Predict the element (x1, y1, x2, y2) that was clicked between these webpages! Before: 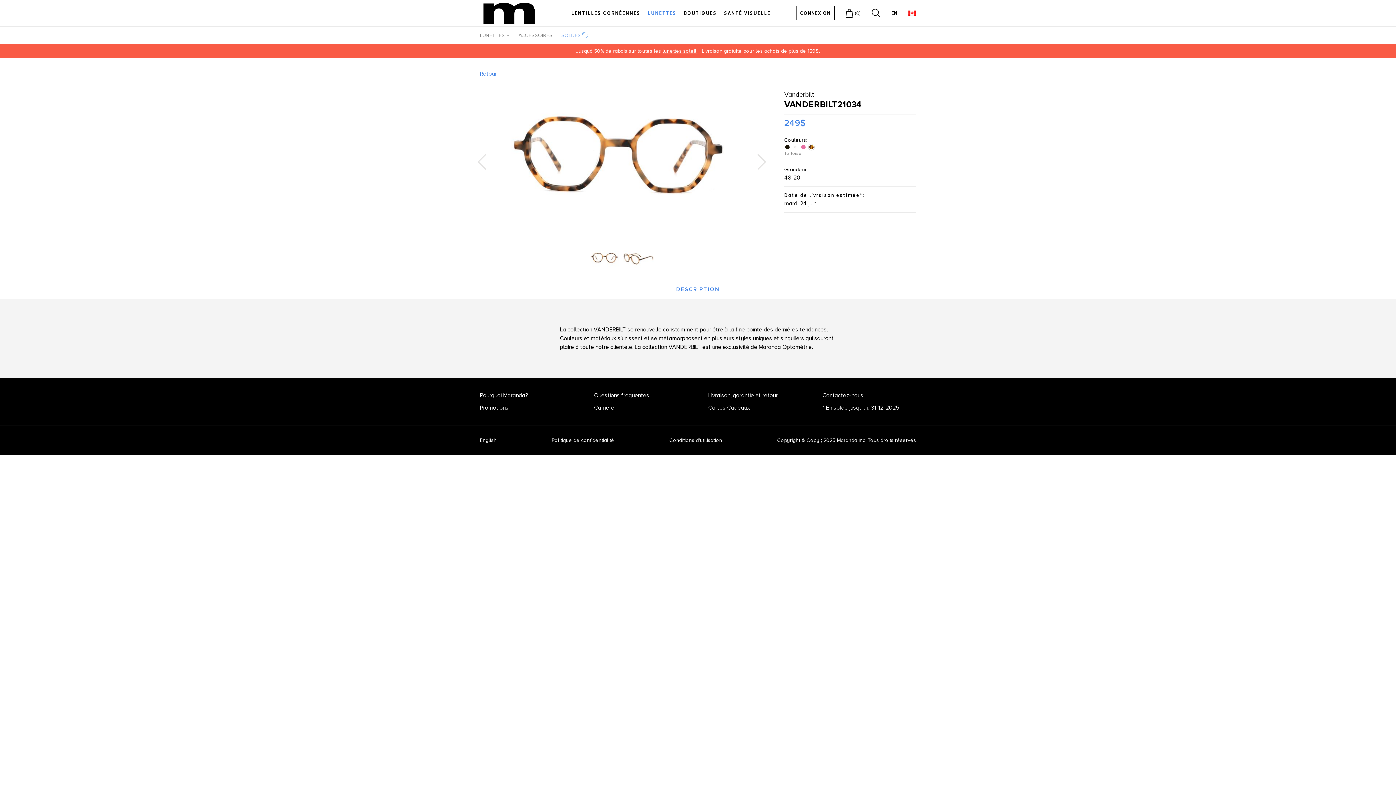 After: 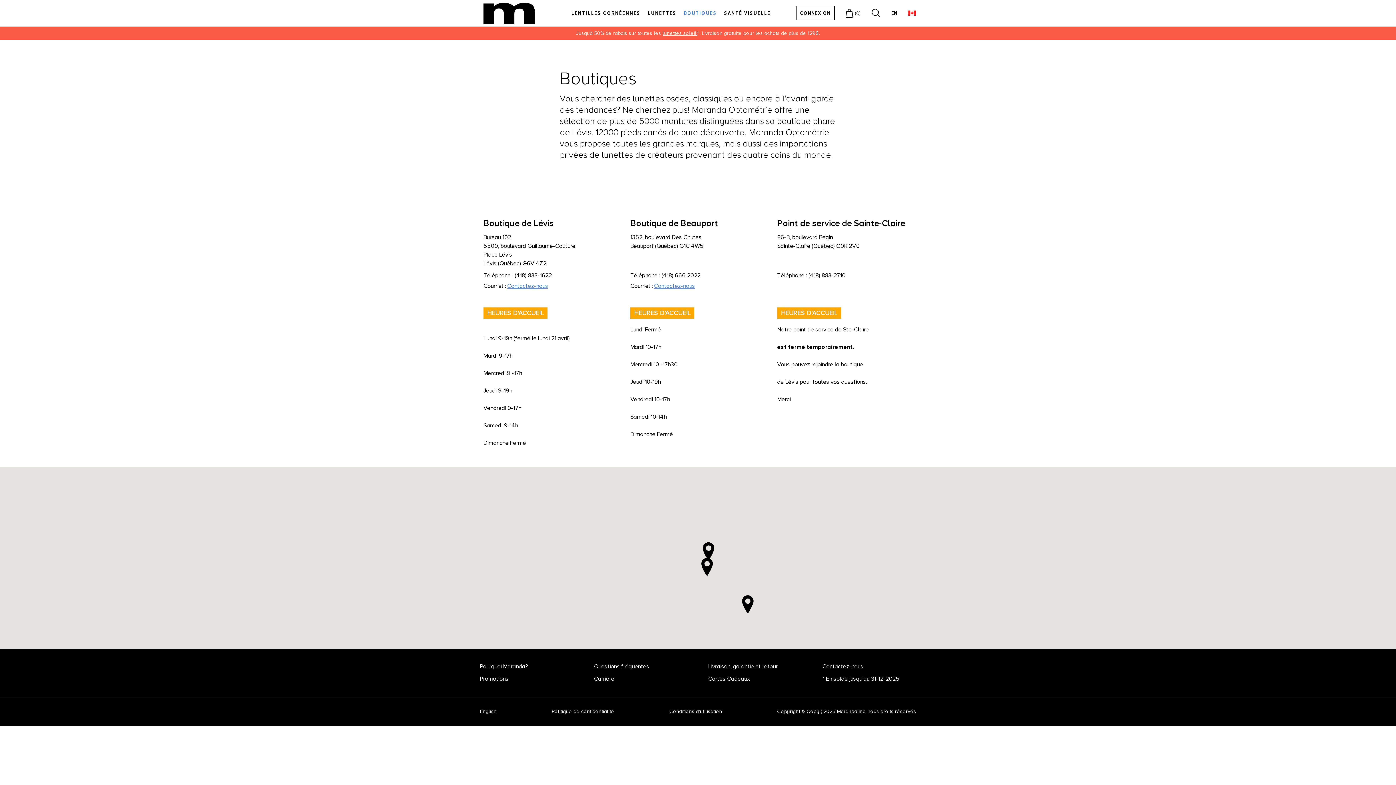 Action: label: BOUTIQUES bbox: (684, 0, 717, 26)